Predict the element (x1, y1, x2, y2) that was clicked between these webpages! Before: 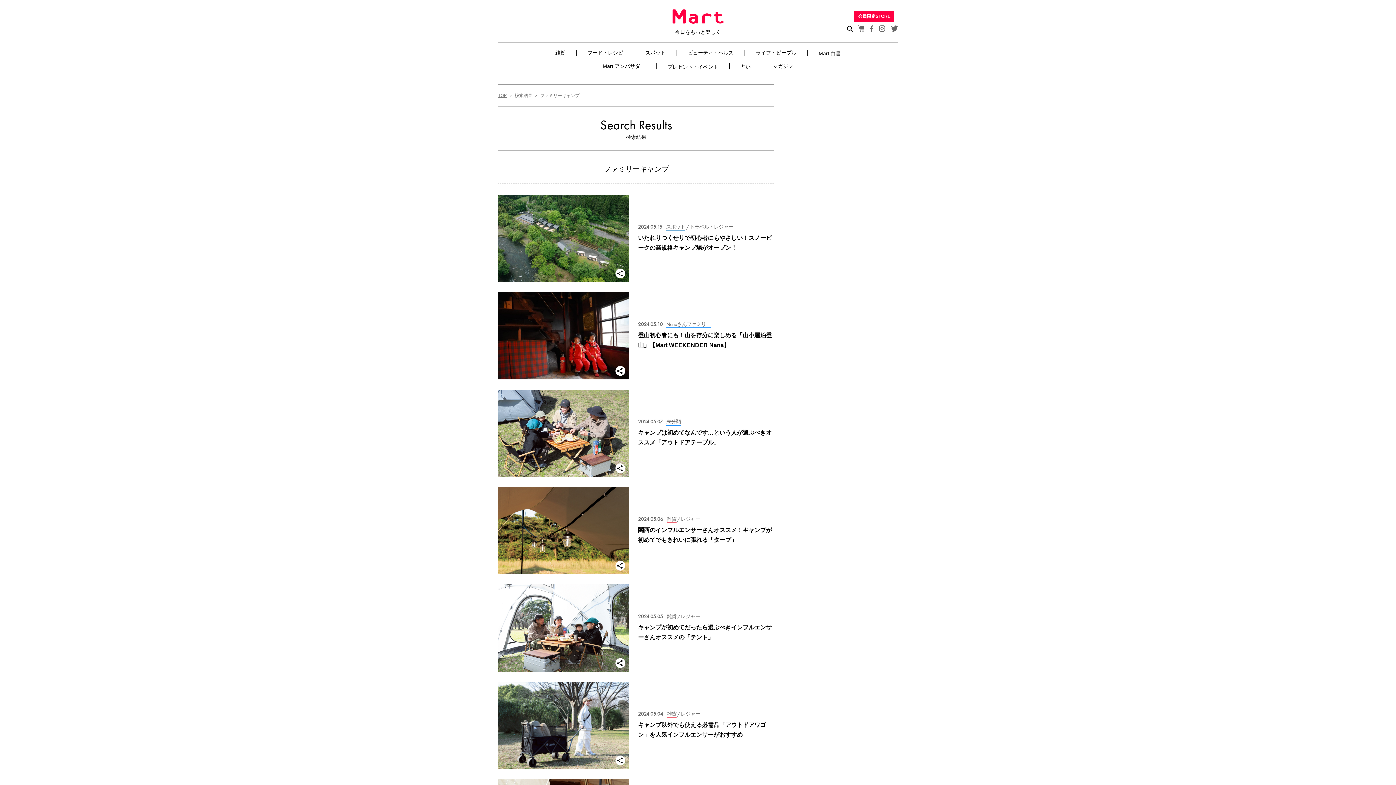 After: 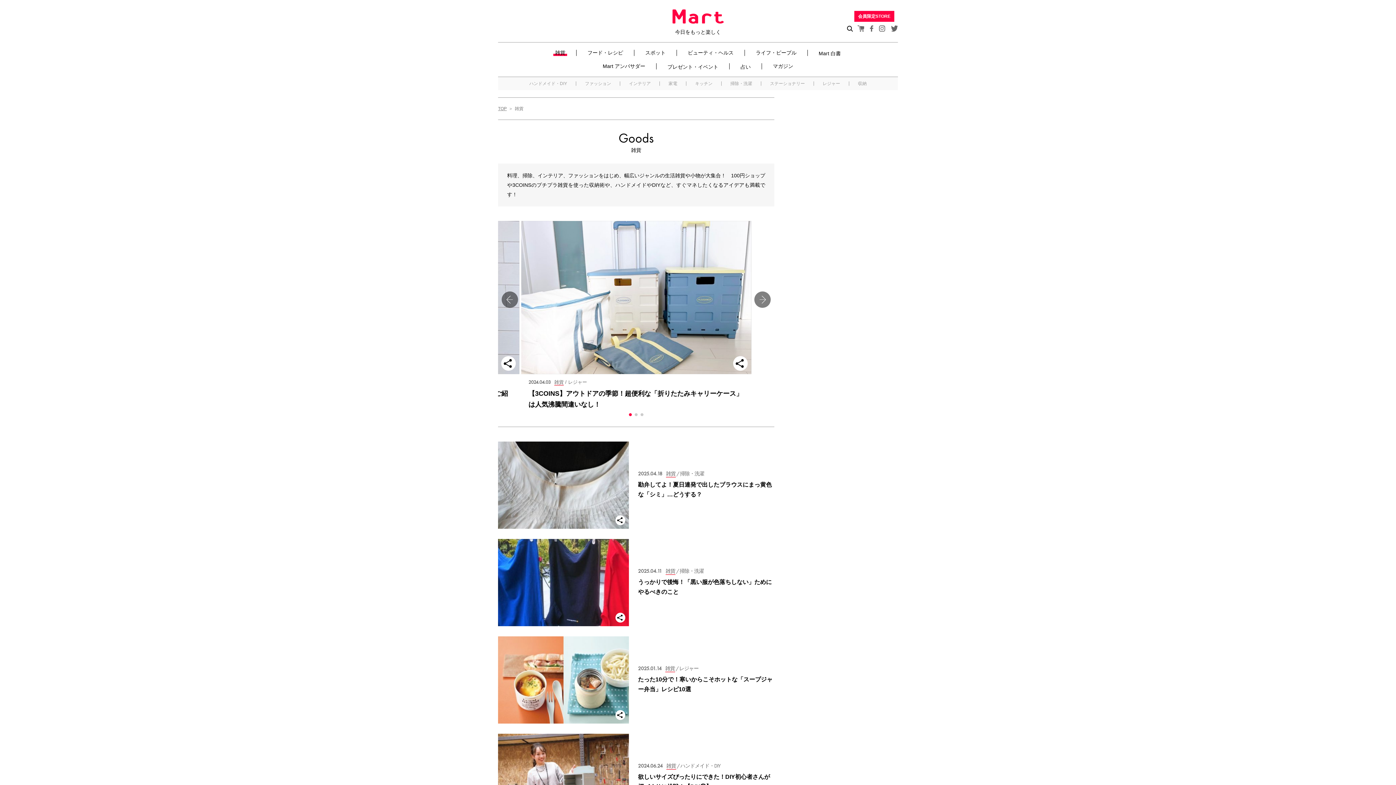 Action: bbox: (553, 49, 567, 55) label: 雑貨